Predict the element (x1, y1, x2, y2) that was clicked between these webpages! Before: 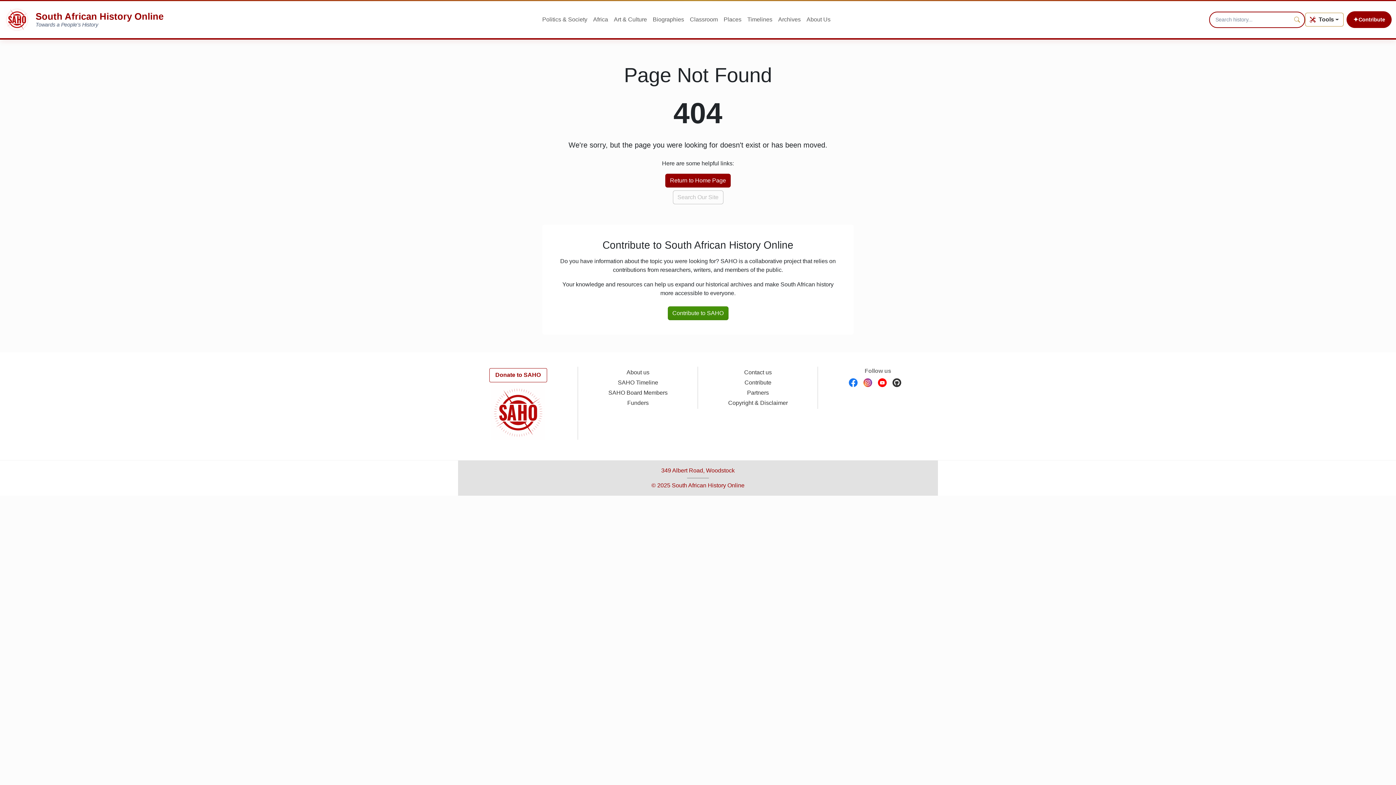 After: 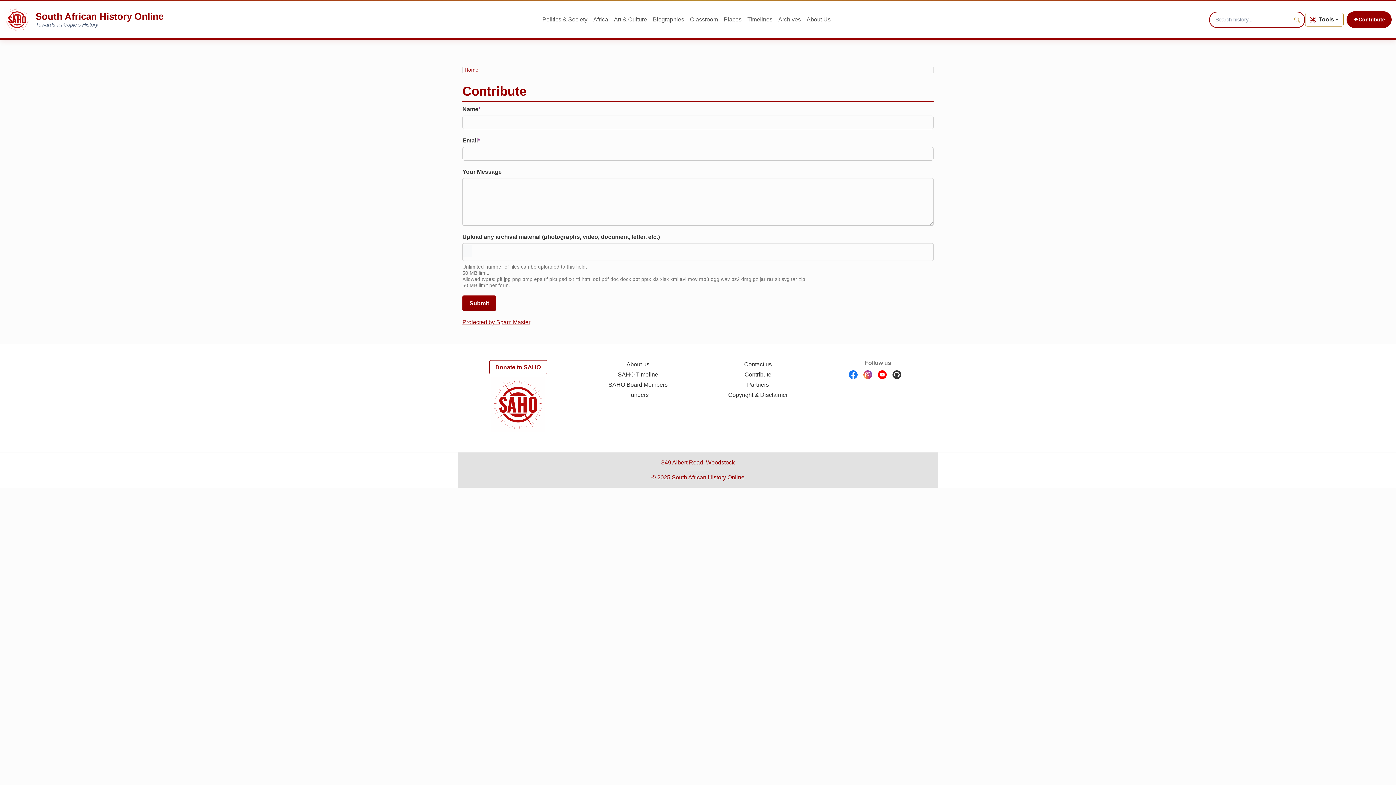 Action: label: ✦
Contribute bbox: (1346, 11, 1391, 28)